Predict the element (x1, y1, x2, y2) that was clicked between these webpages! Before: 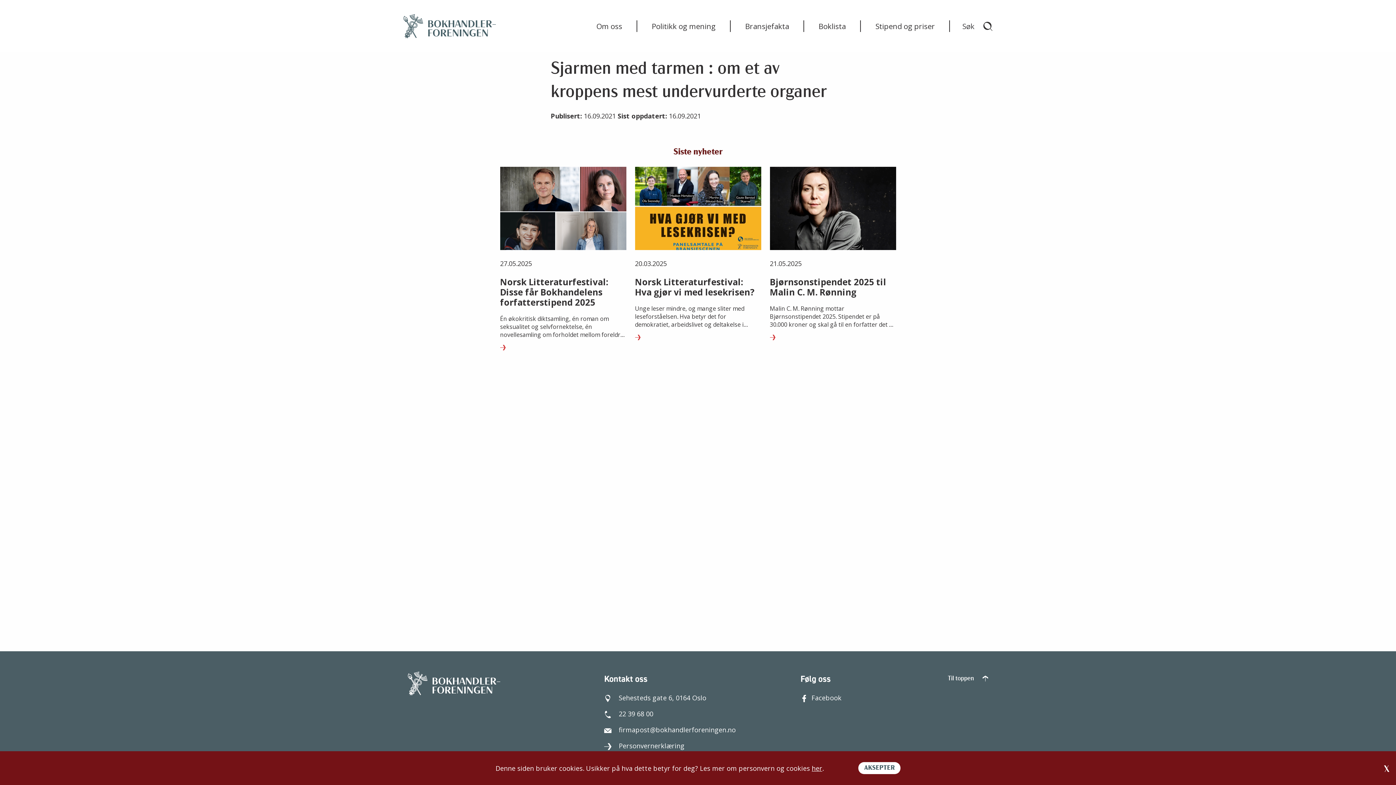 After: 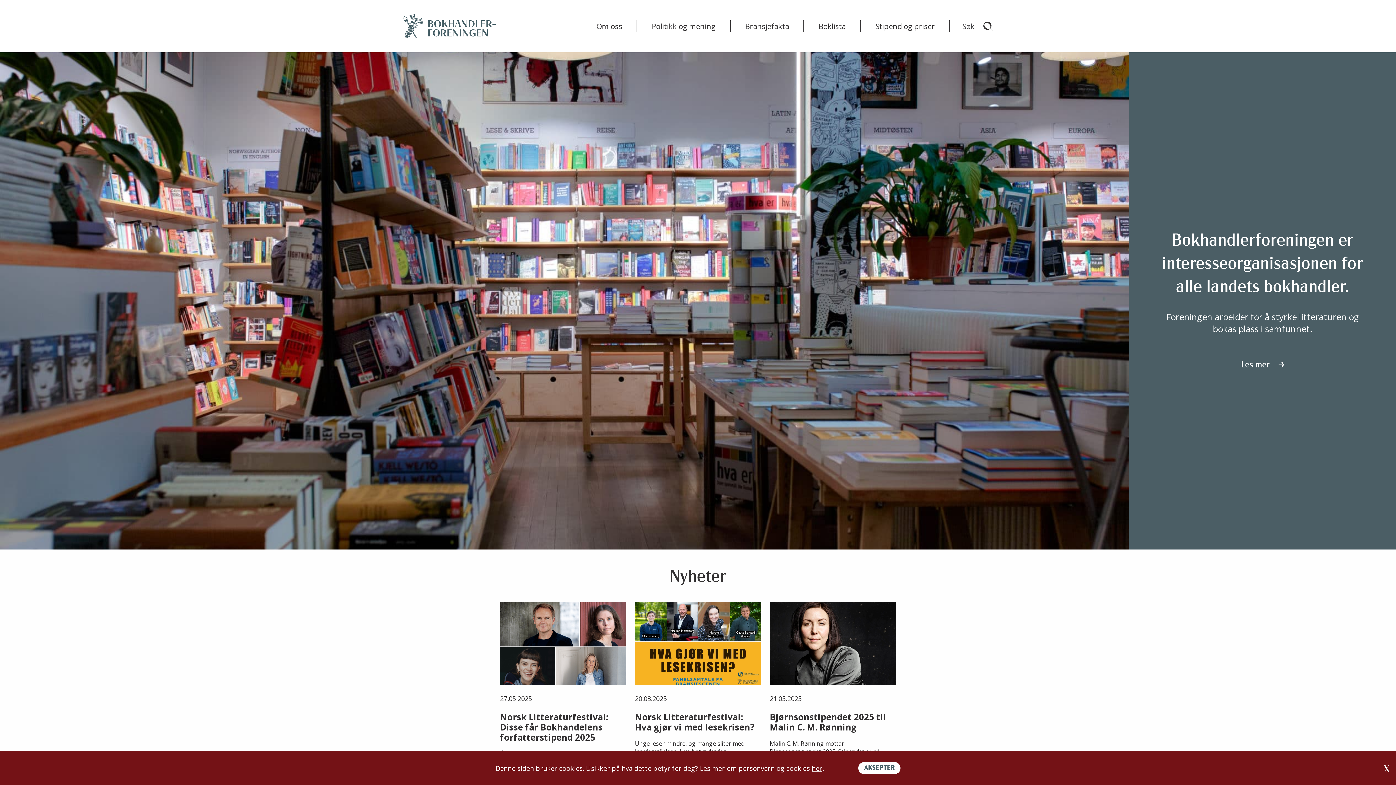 Action: bbox: (408, 671, 500, 695)